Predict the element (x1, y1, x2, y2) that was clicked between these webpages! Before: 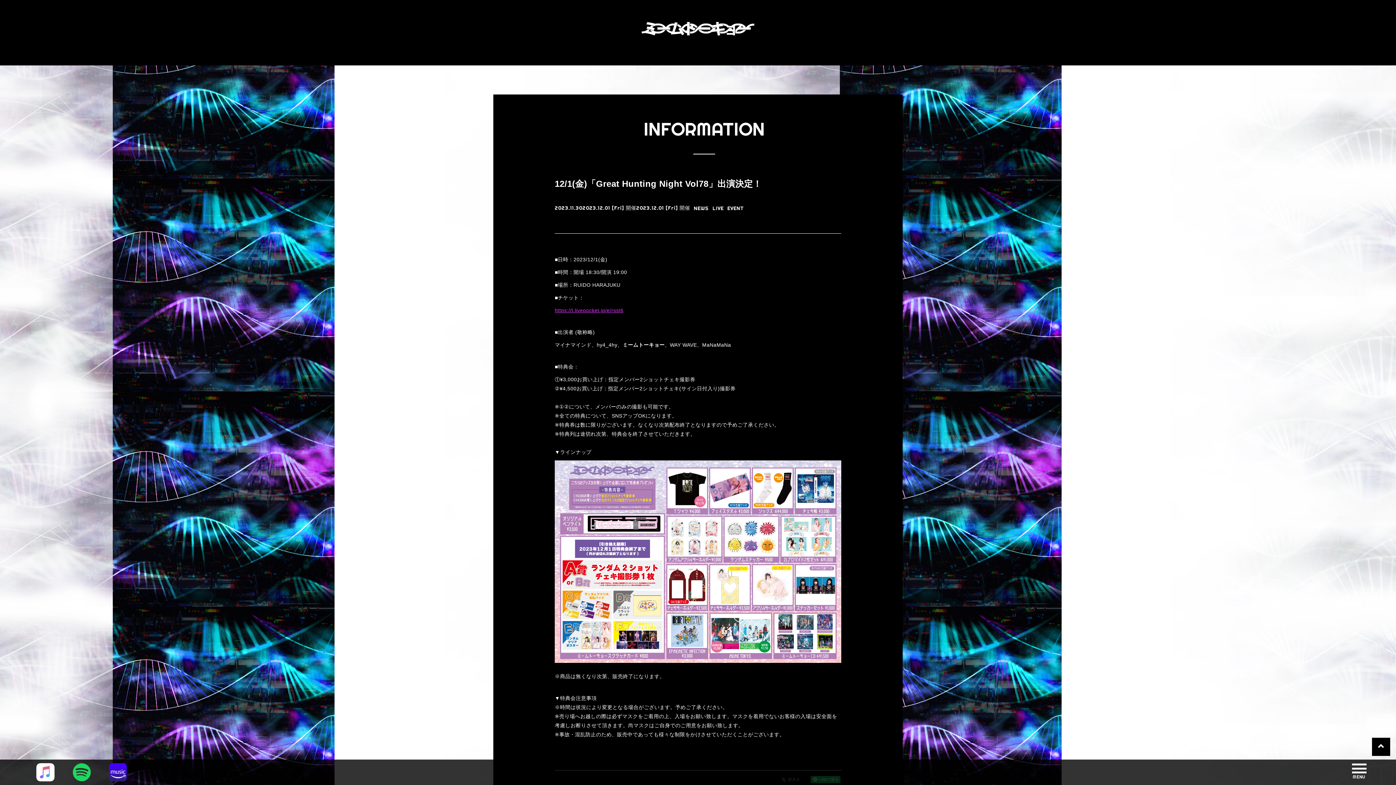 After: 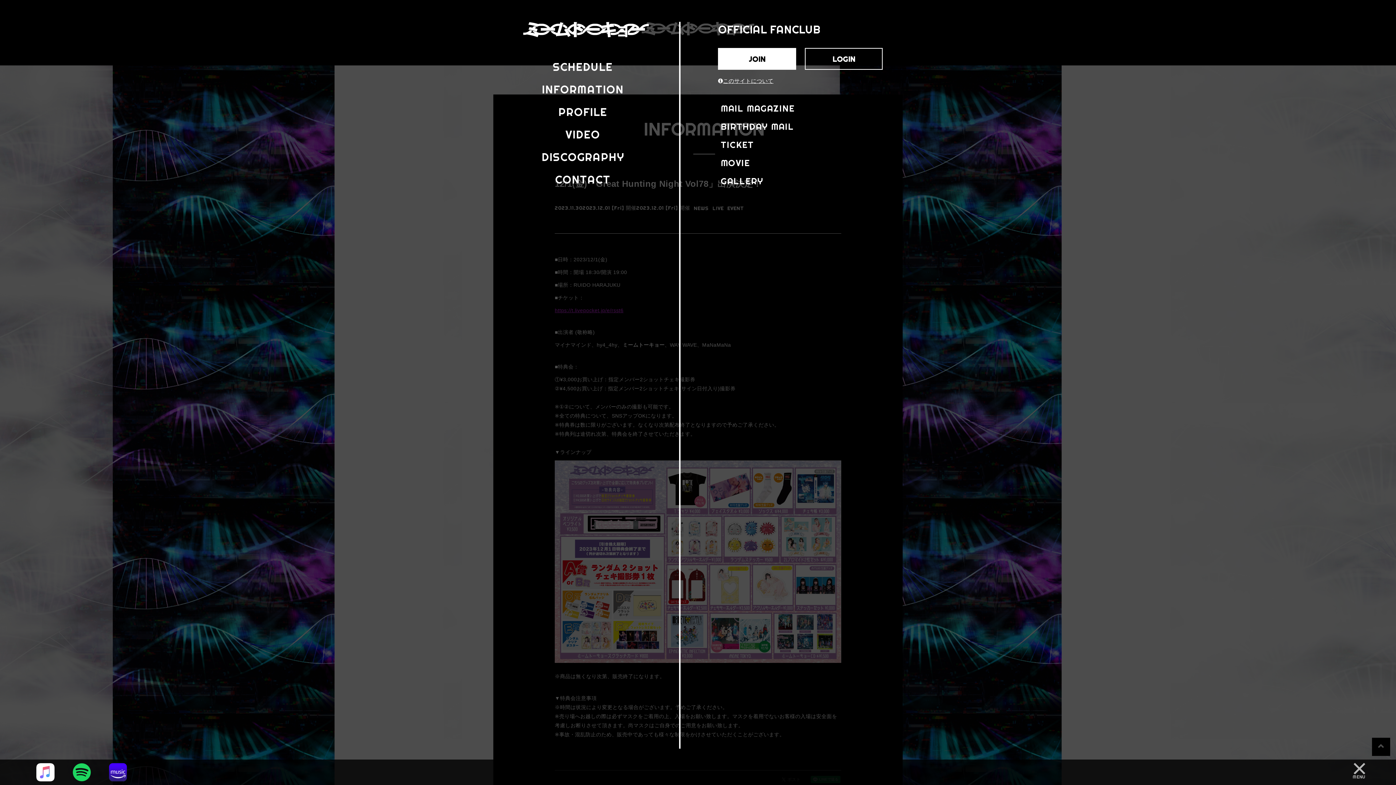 Action: bbox: (1344, 764, 1374, 780) label: MENU